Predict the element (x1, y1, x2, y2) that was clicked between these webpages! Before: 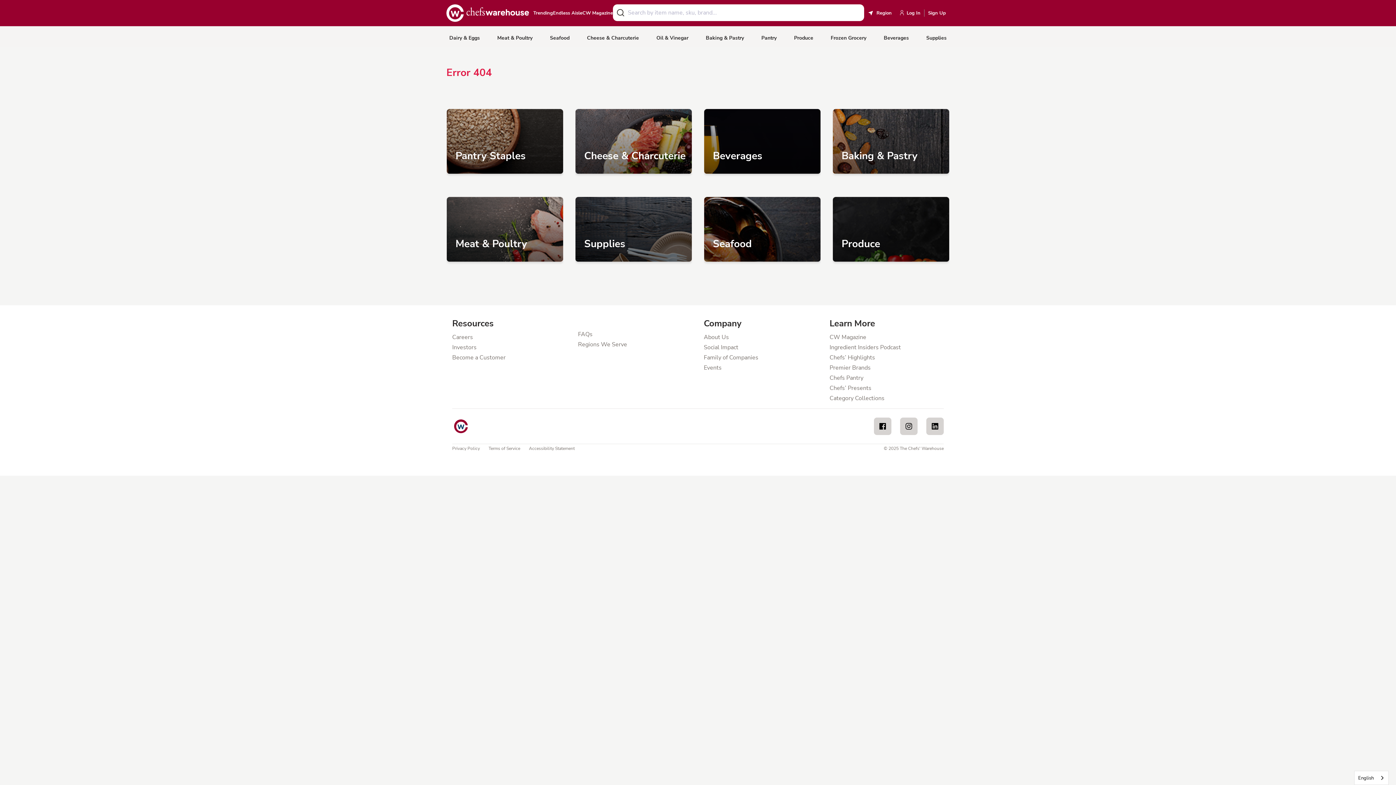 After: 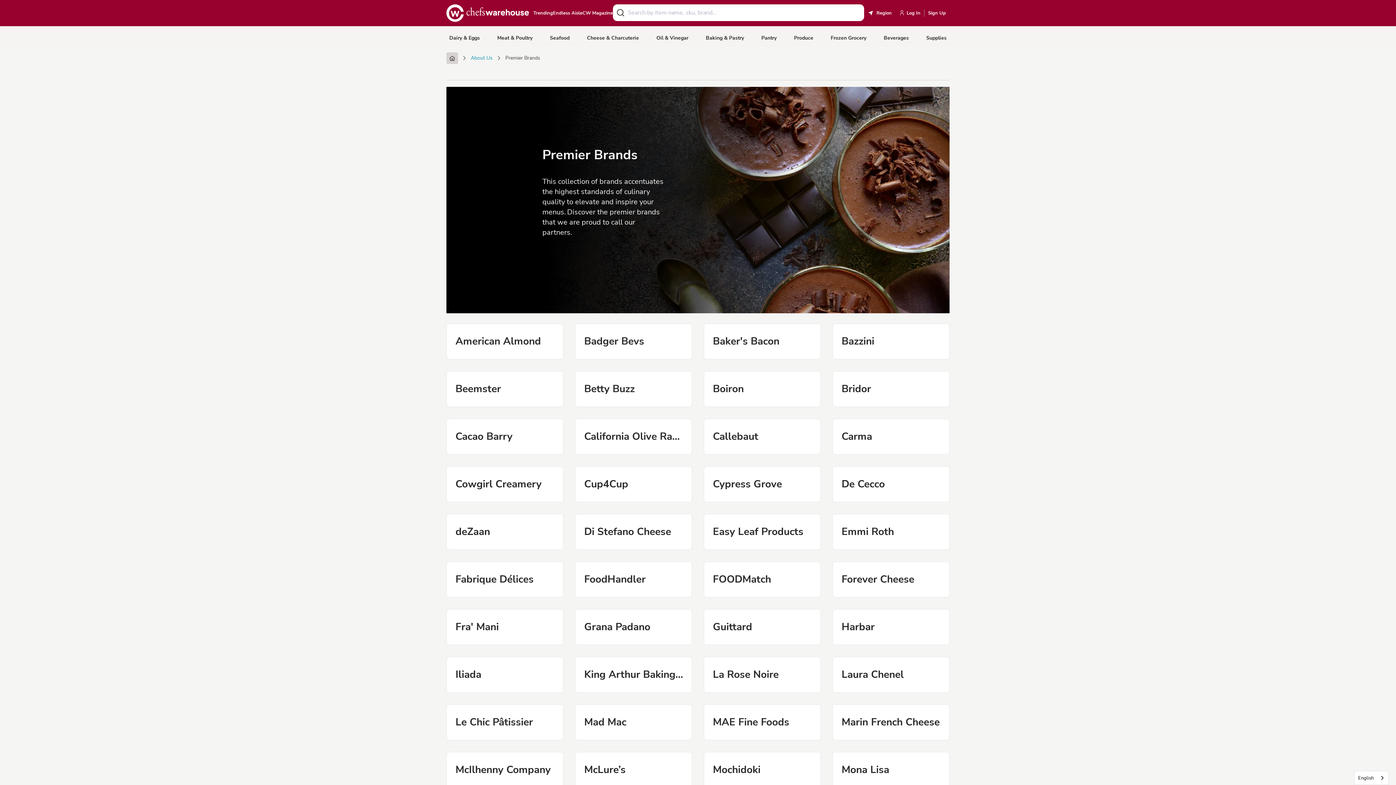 Action: label: Premier Brands bbox: (829, 365, 944, 370)